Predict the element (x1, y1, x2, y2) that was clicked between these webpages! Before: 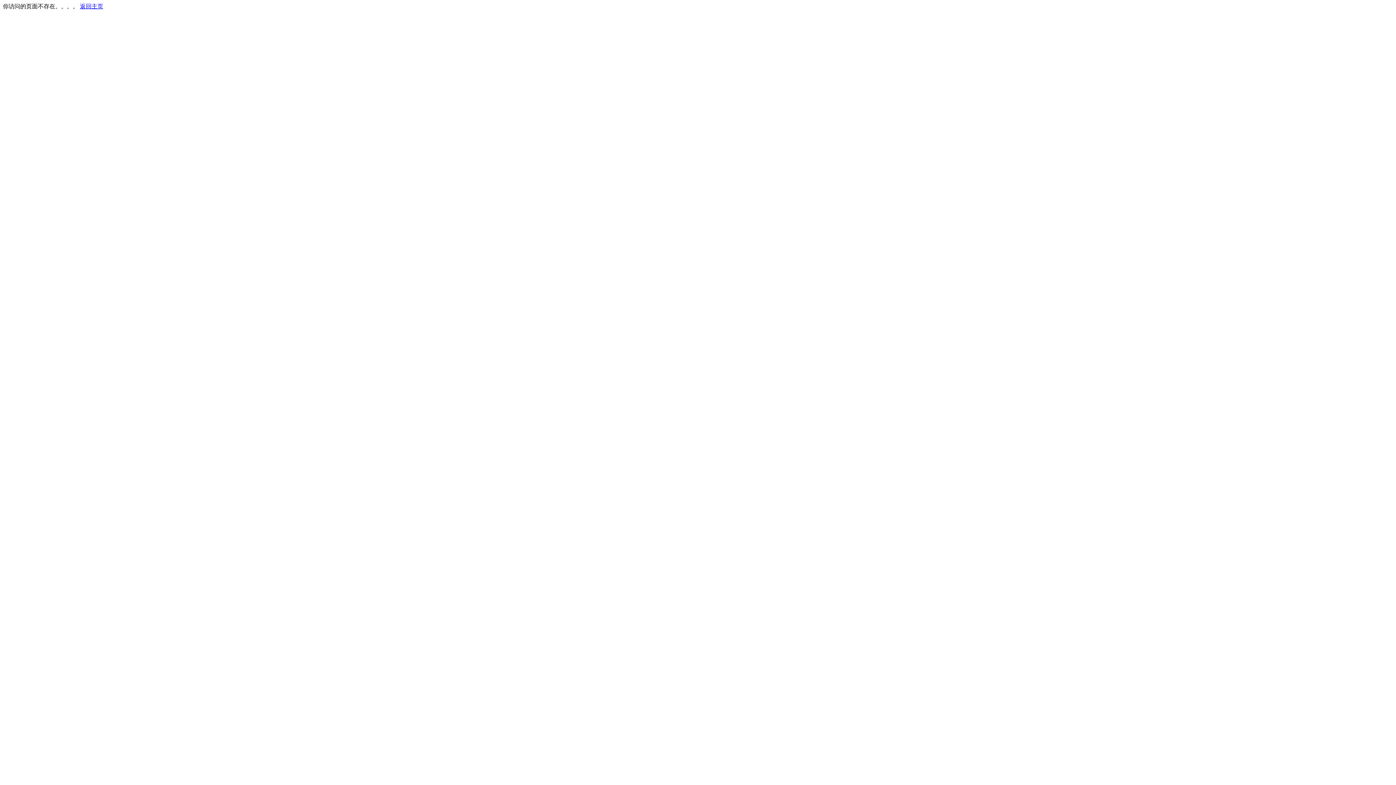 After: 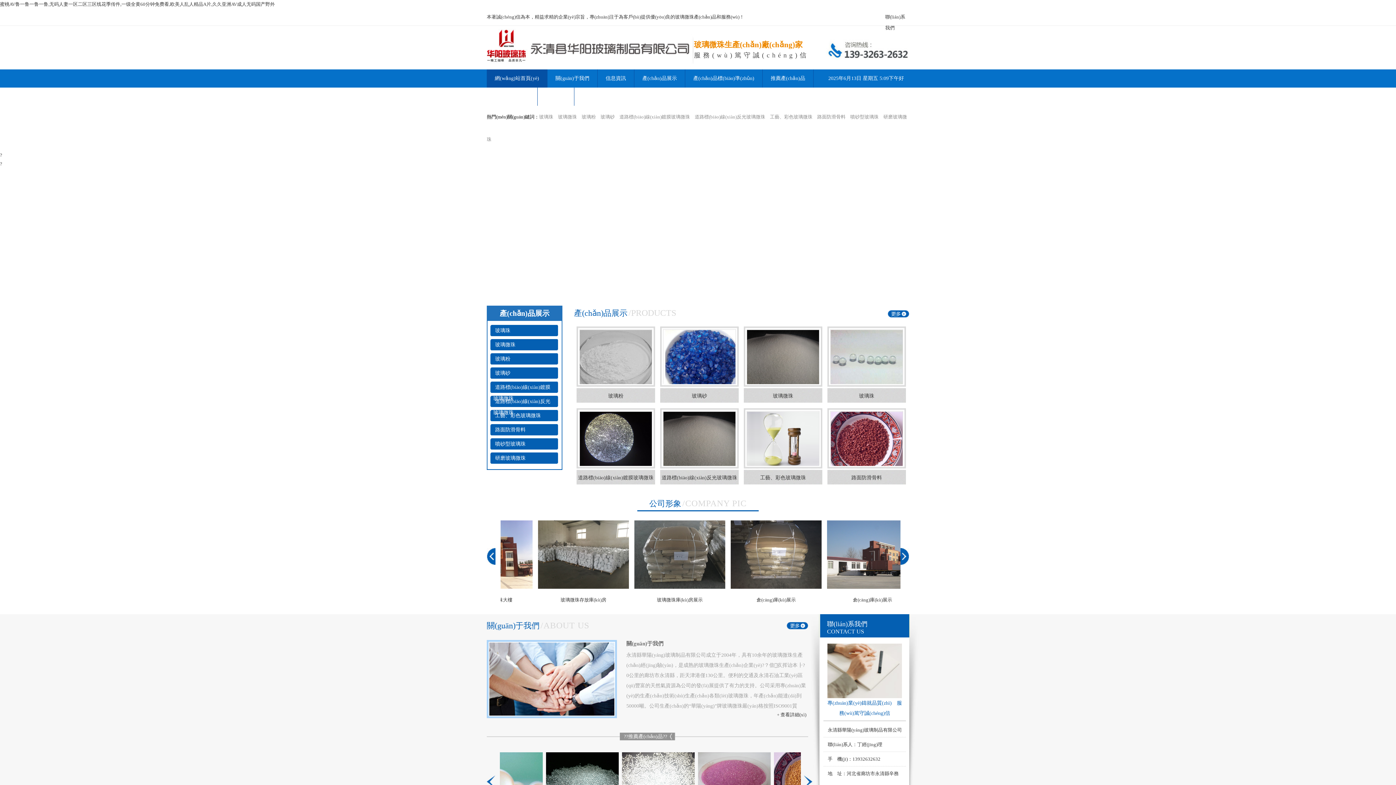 Action: label: 返回主页 bbox: (80, 3, 103, 9)